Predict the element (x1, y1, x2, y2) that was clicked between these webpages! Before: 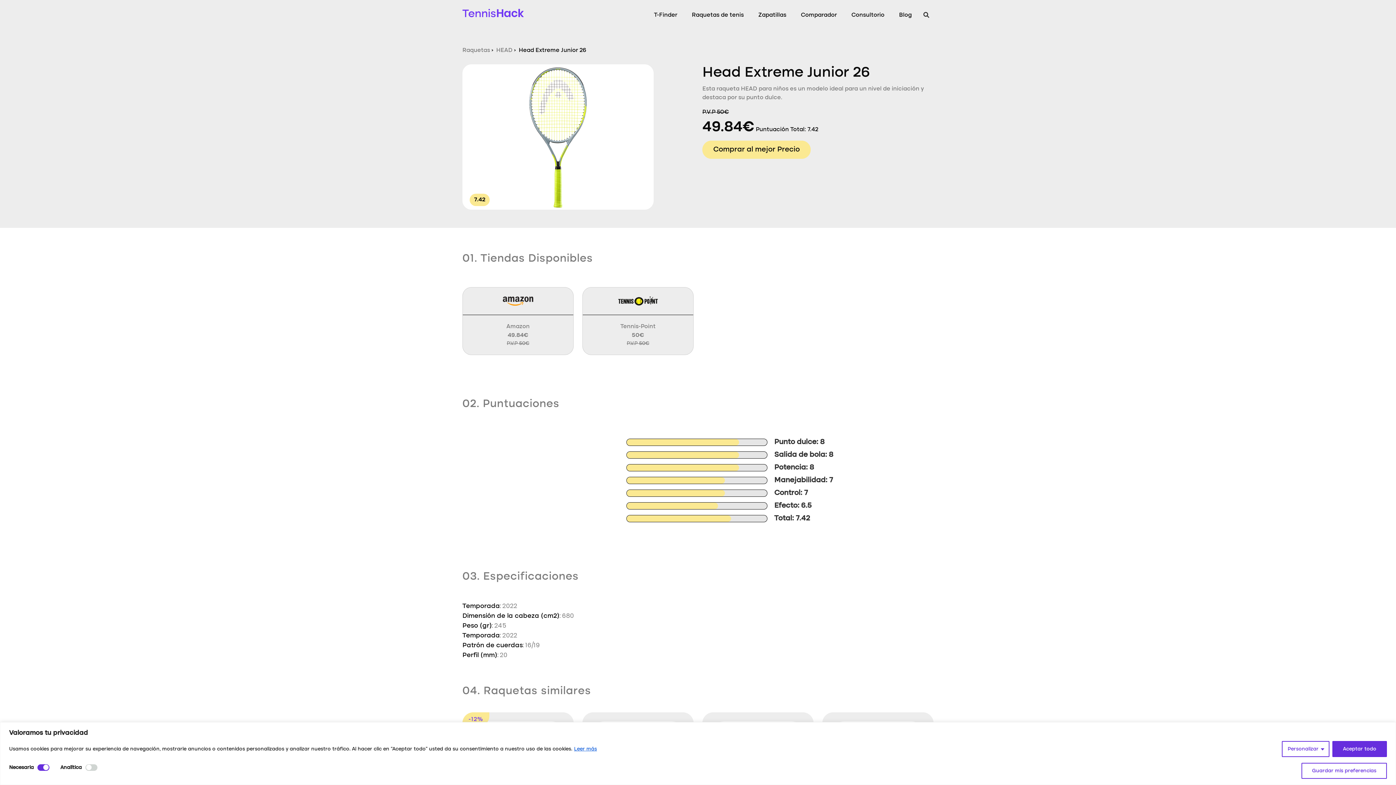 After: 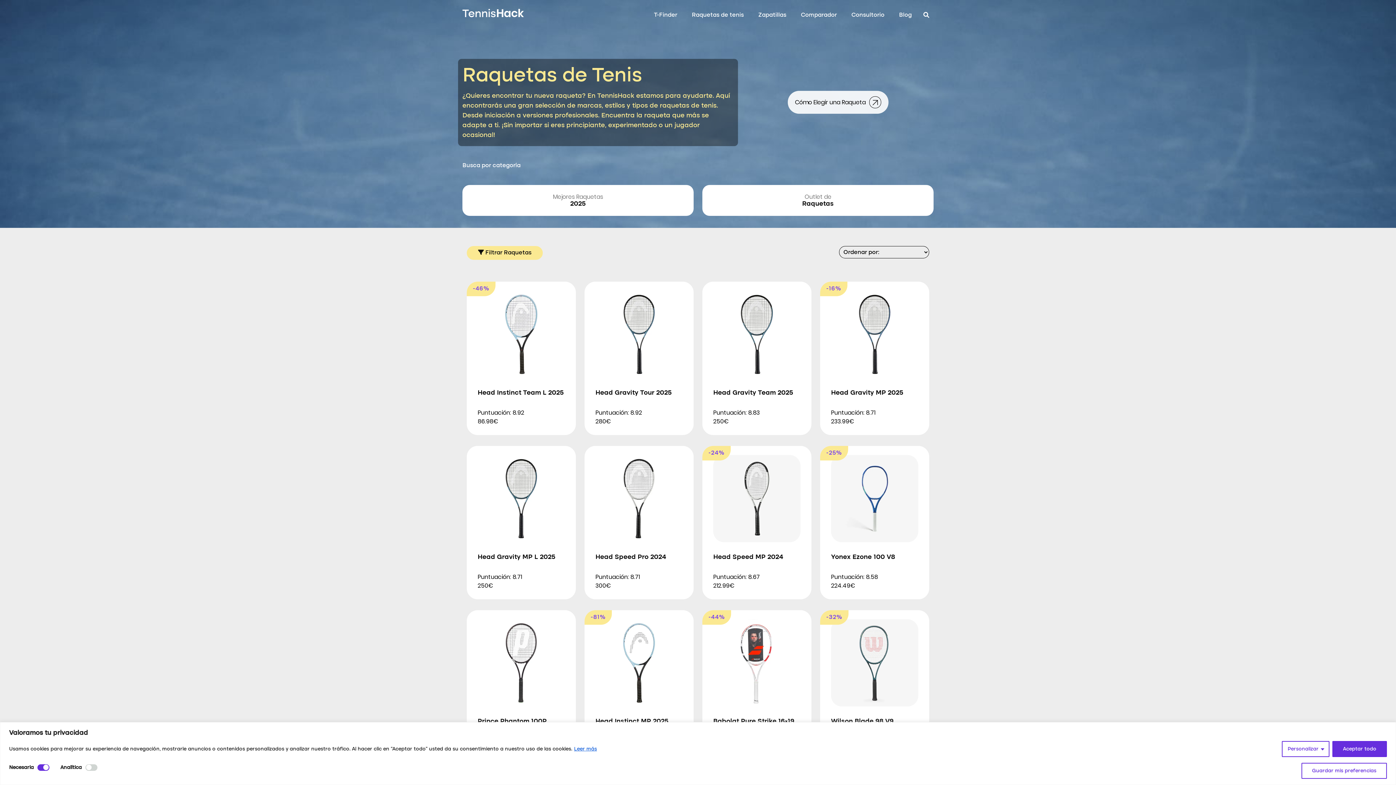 Action: bbox: (684, 10, 751, 19) label: Raquetas de tenis